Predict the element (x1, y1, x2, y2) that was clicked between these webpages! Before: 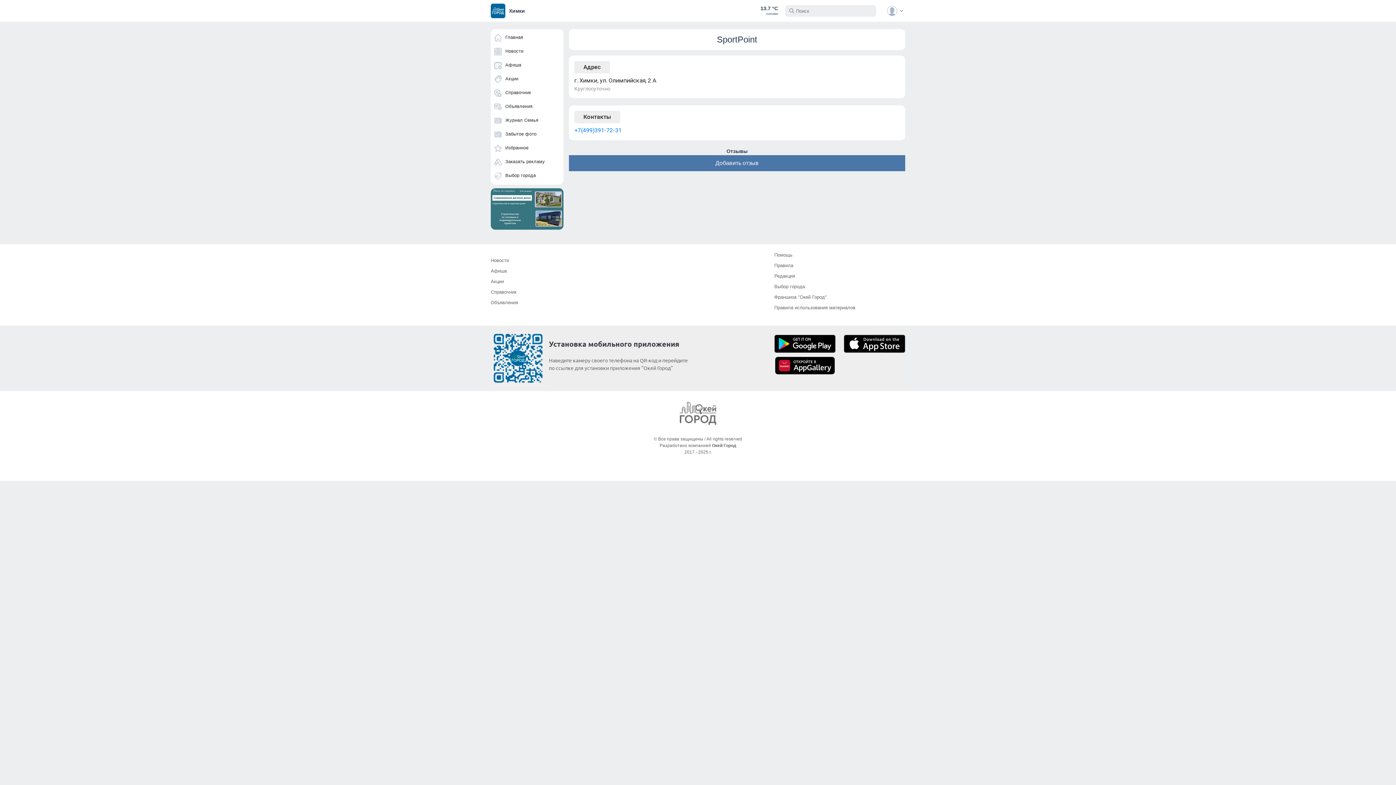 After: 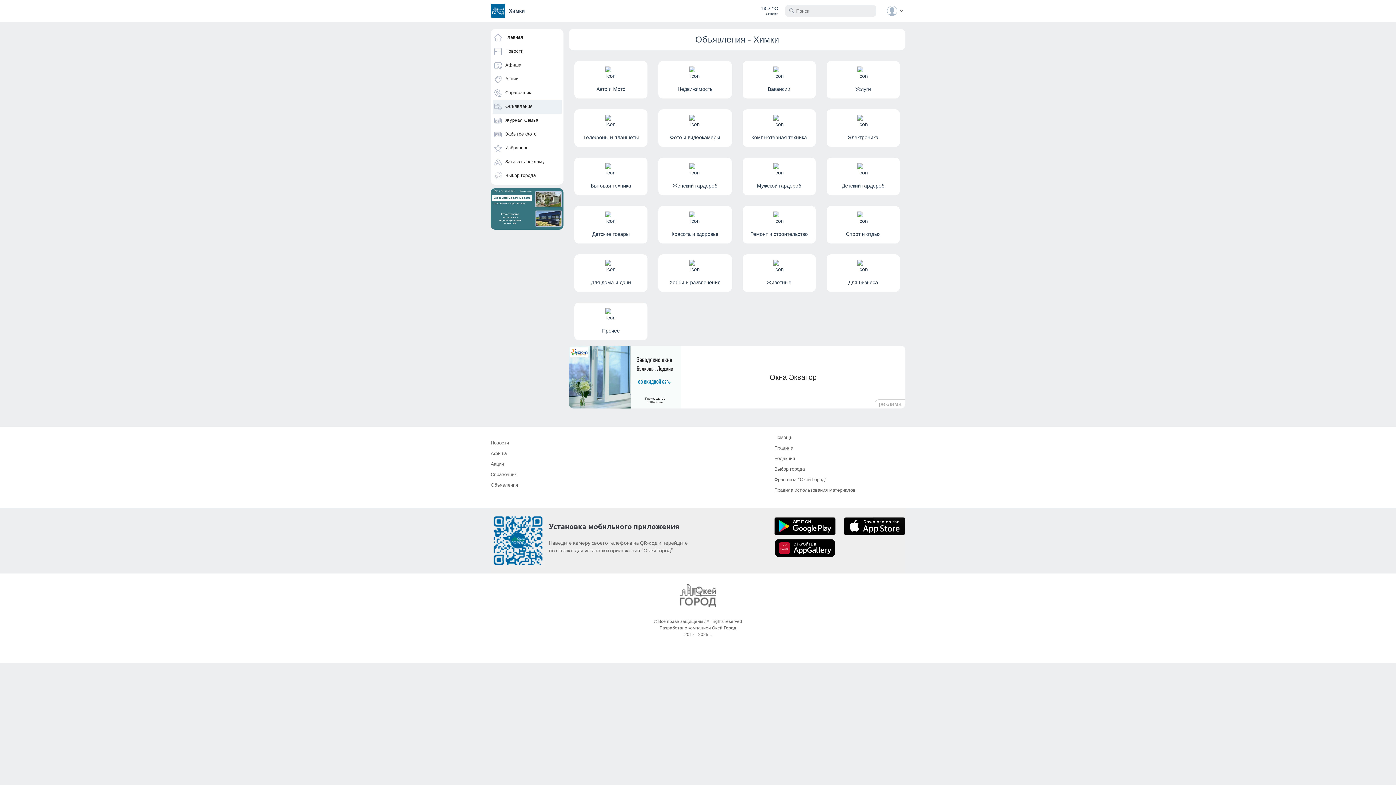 Action: bbox: (492, 100, 561, 113) label: Объявления